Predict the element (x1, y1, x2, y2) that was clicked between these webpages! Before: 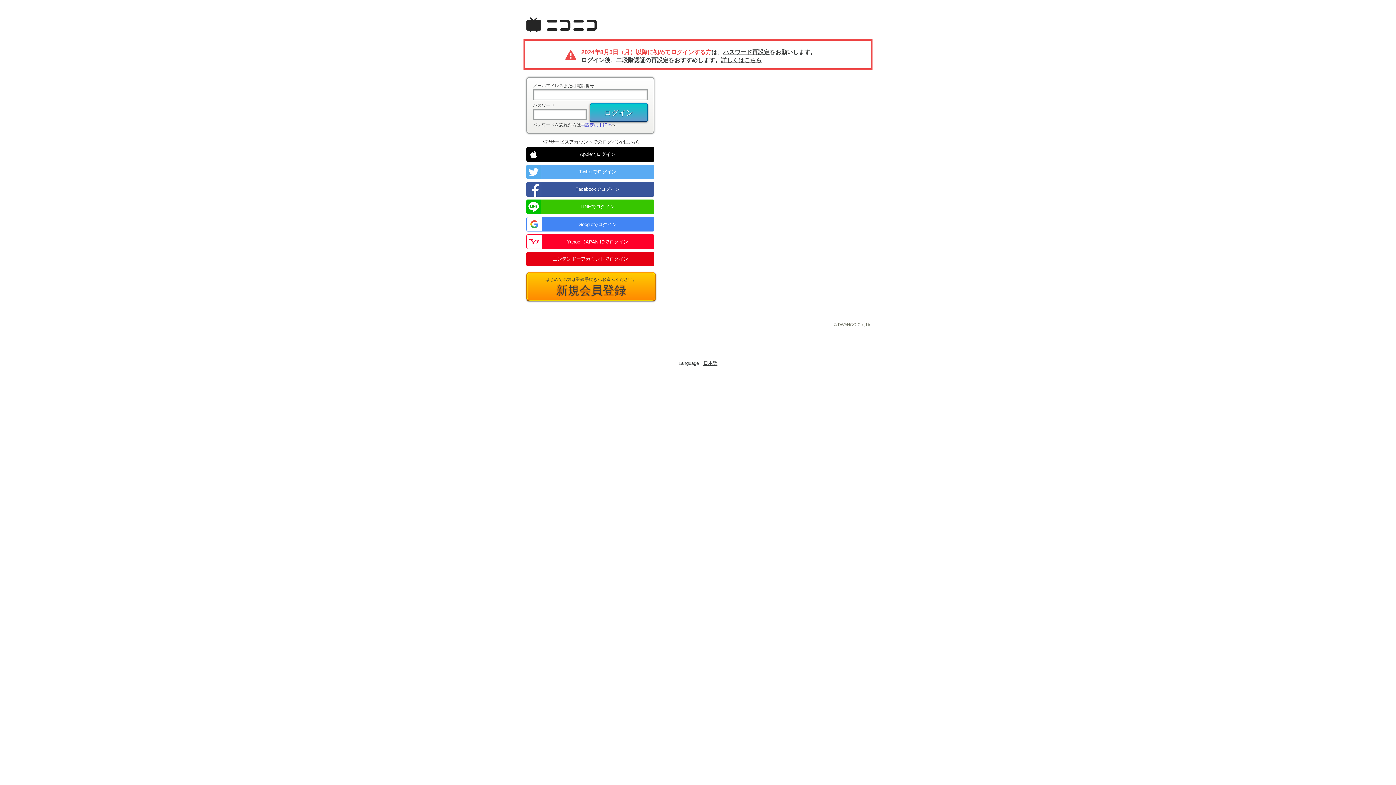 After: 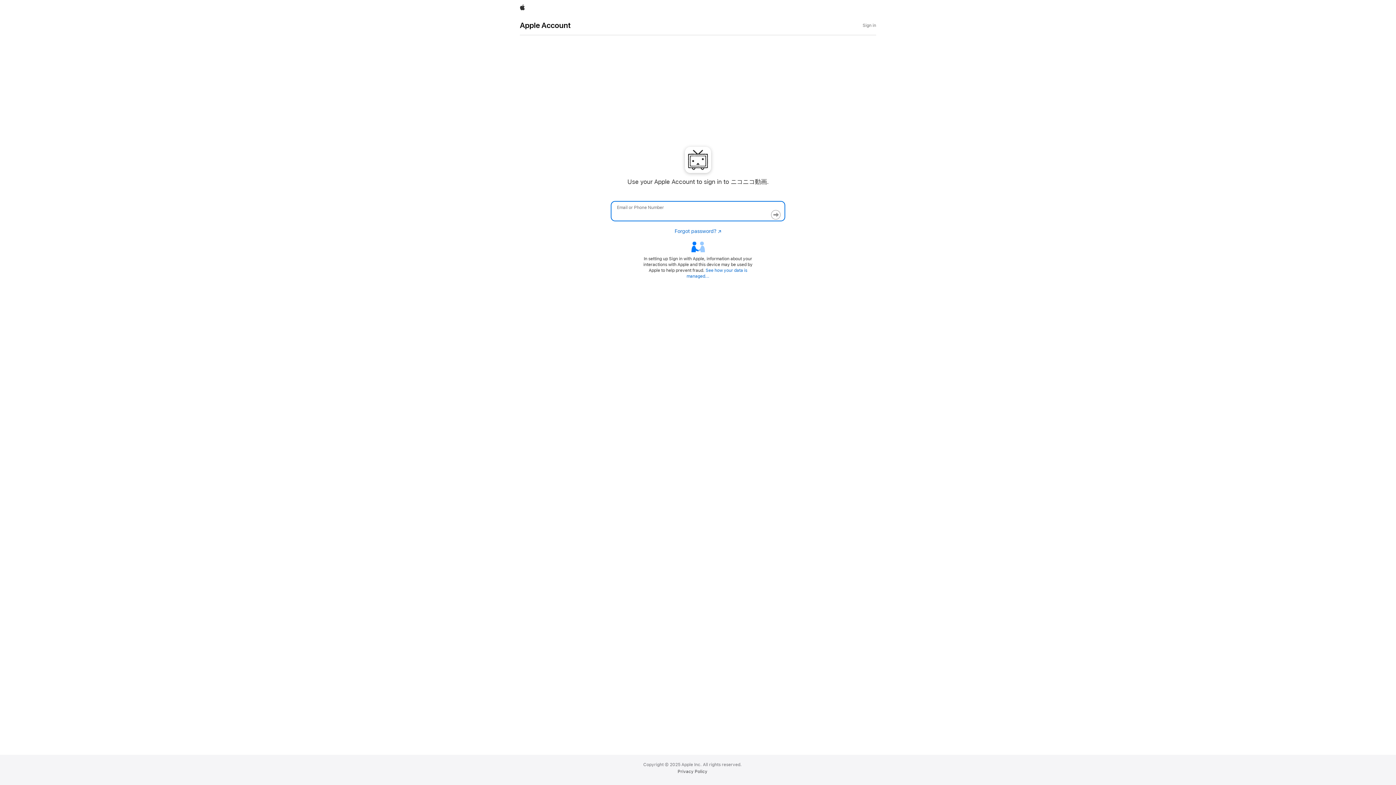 Action: bbox: (526, 147, 654, 161) label: Appleでログイン